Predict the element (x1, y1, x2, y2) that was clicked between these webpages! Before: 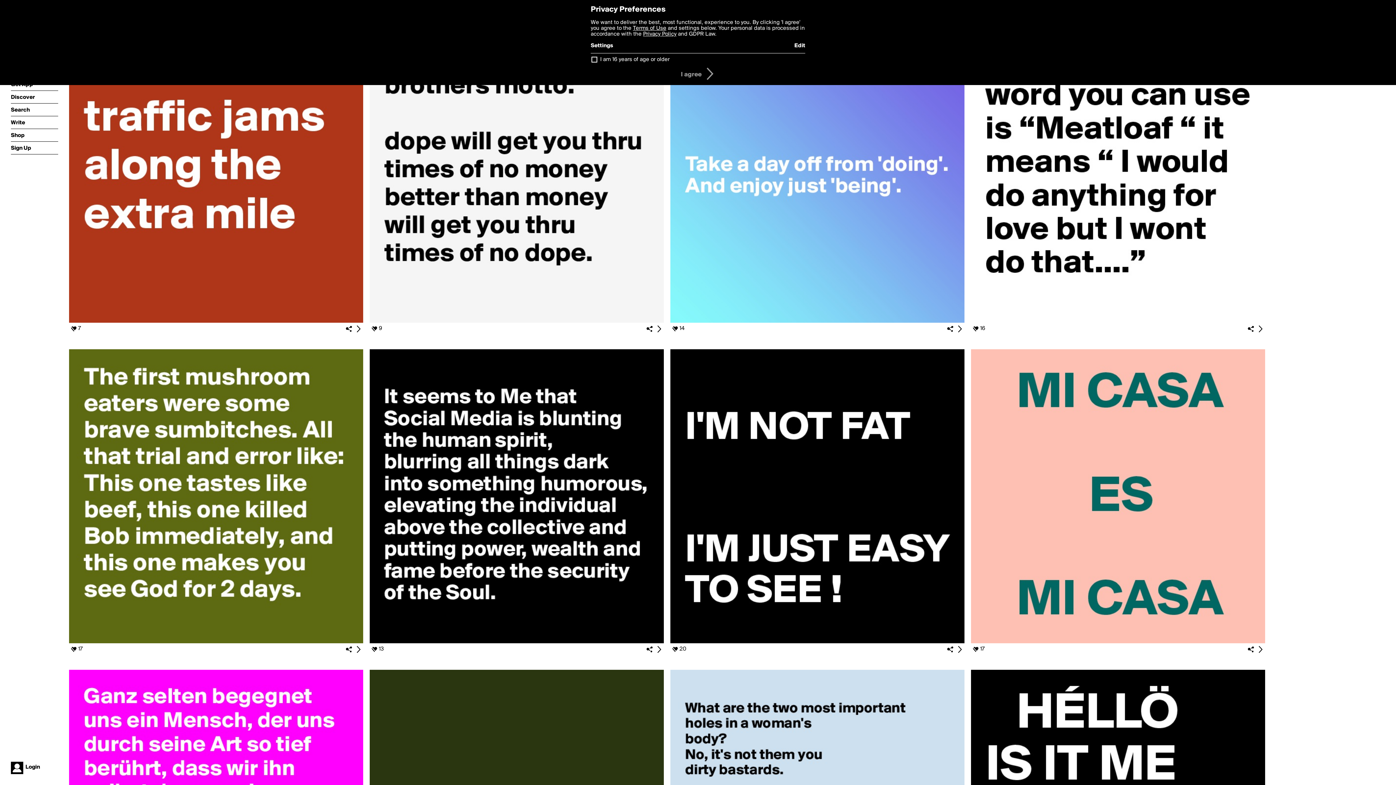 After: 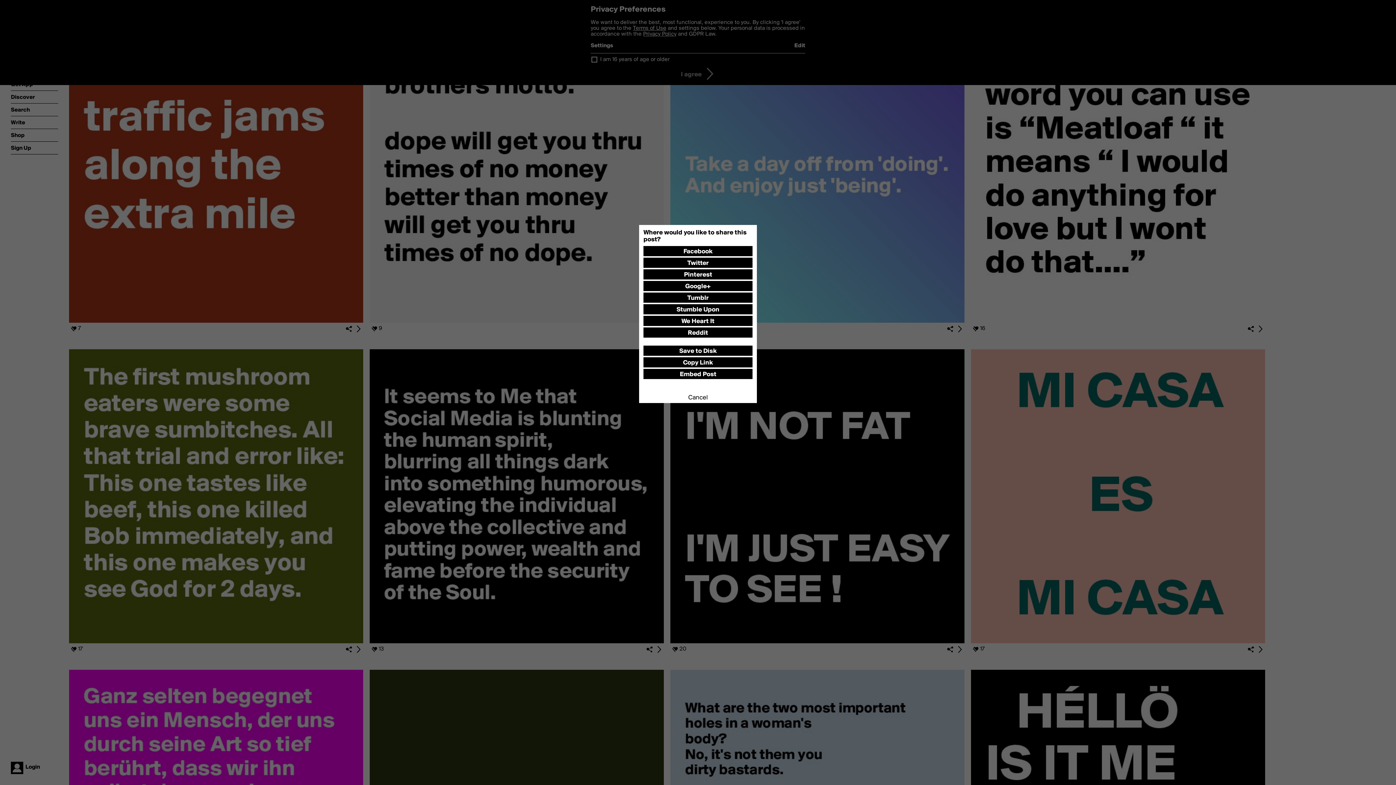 Action: bbox: (1246, 324, 1256, 333)